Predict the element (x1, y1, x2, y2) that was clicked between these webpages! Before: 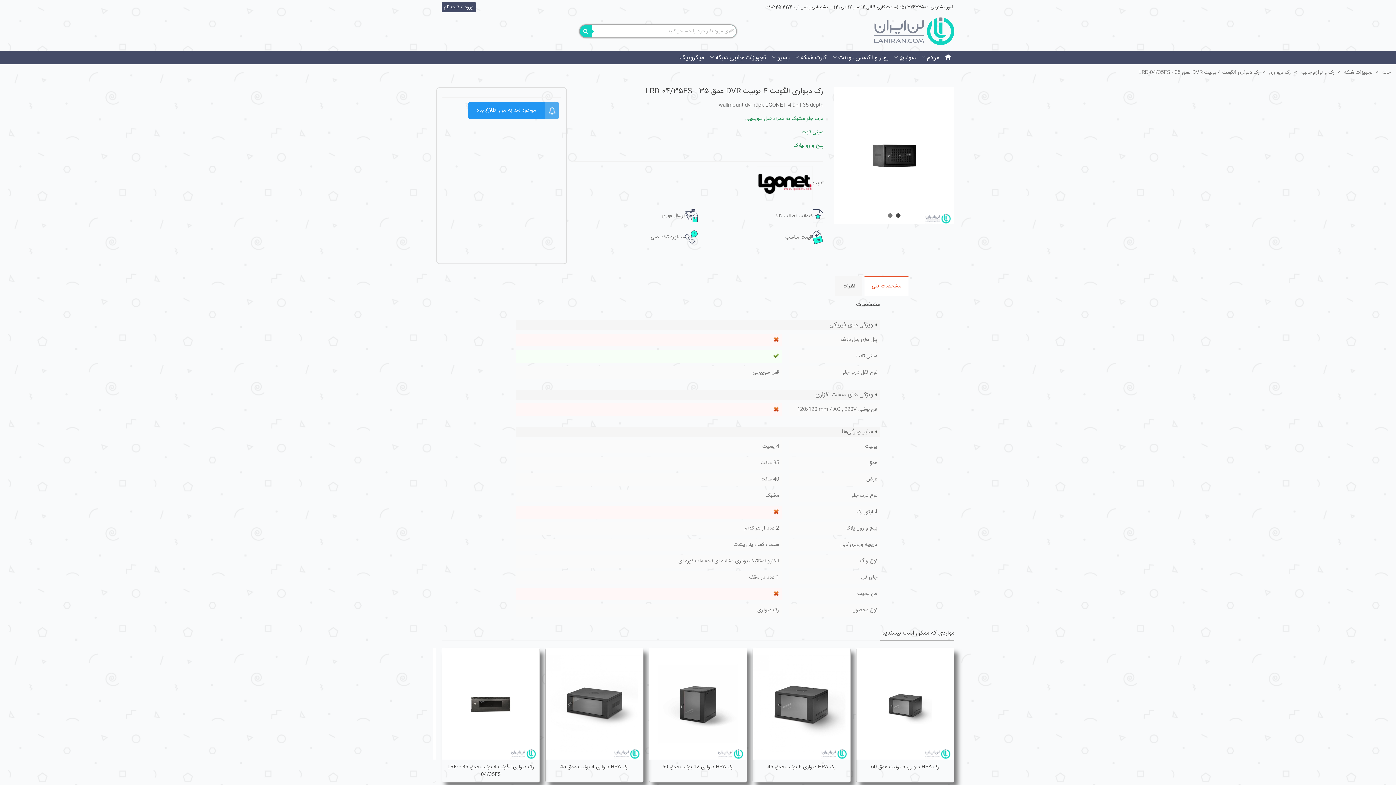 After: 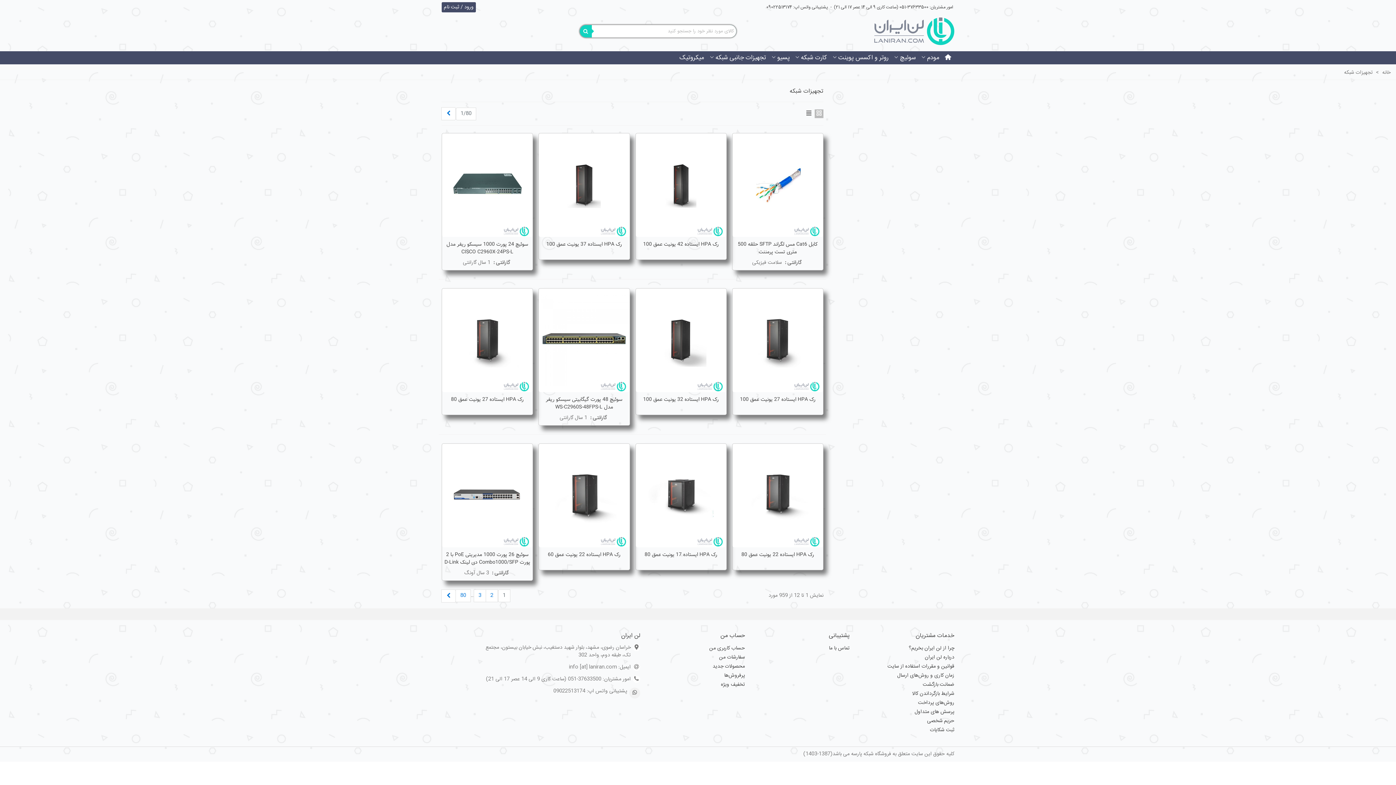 Action: label: تجهیزات شبکه  bbox: (1342, 68, 1373, 77)